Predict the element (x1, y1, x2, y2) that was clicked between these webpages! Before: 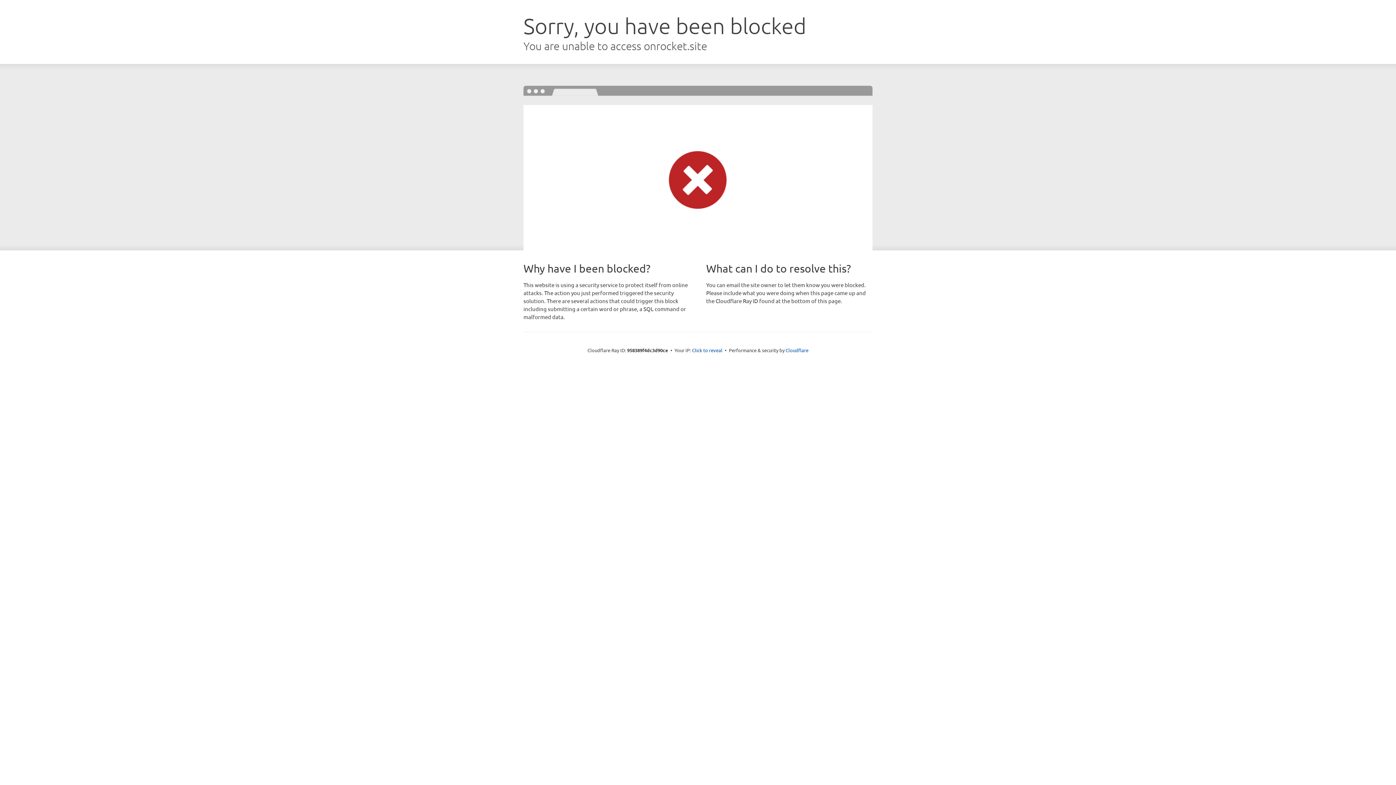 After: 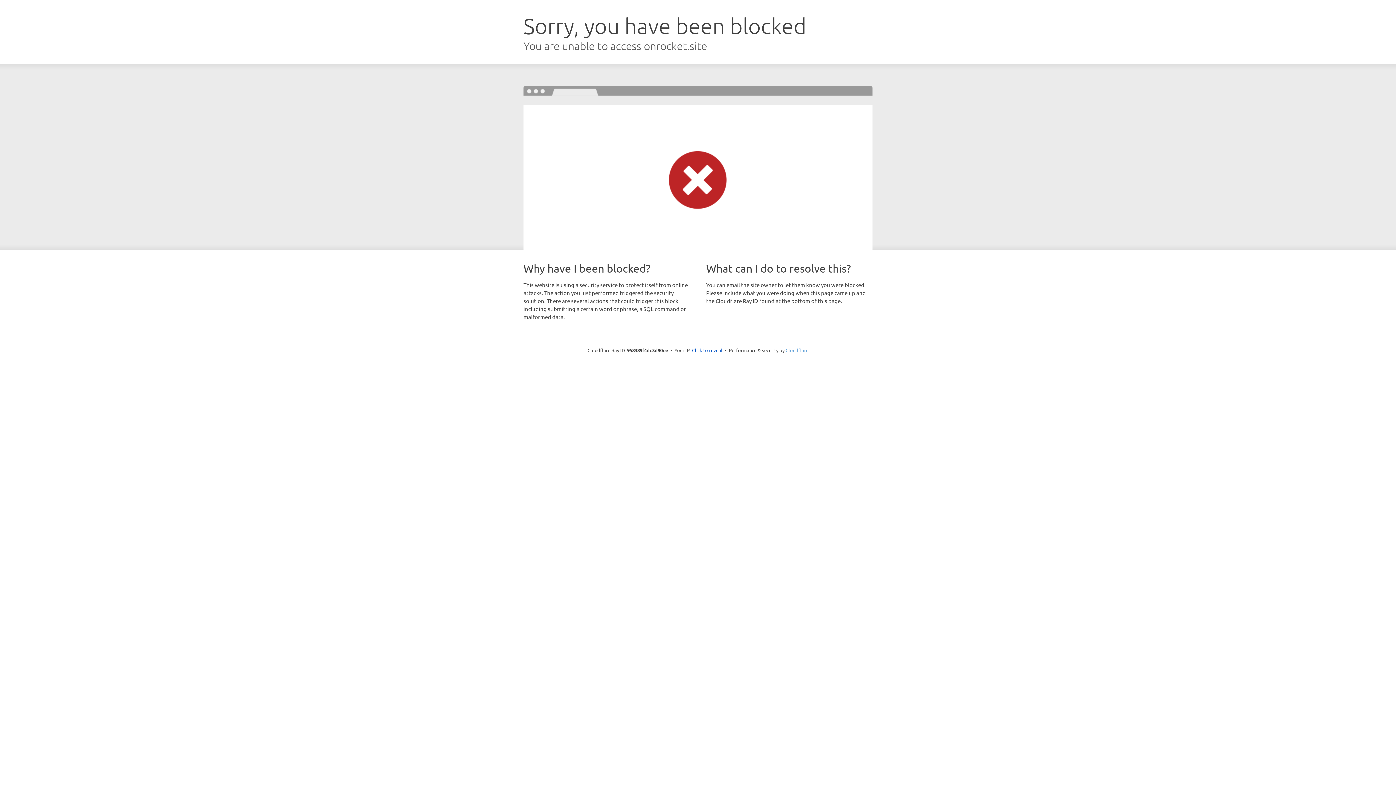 Action: bbox: (785, 347, 808, 353) label: Cloudflare